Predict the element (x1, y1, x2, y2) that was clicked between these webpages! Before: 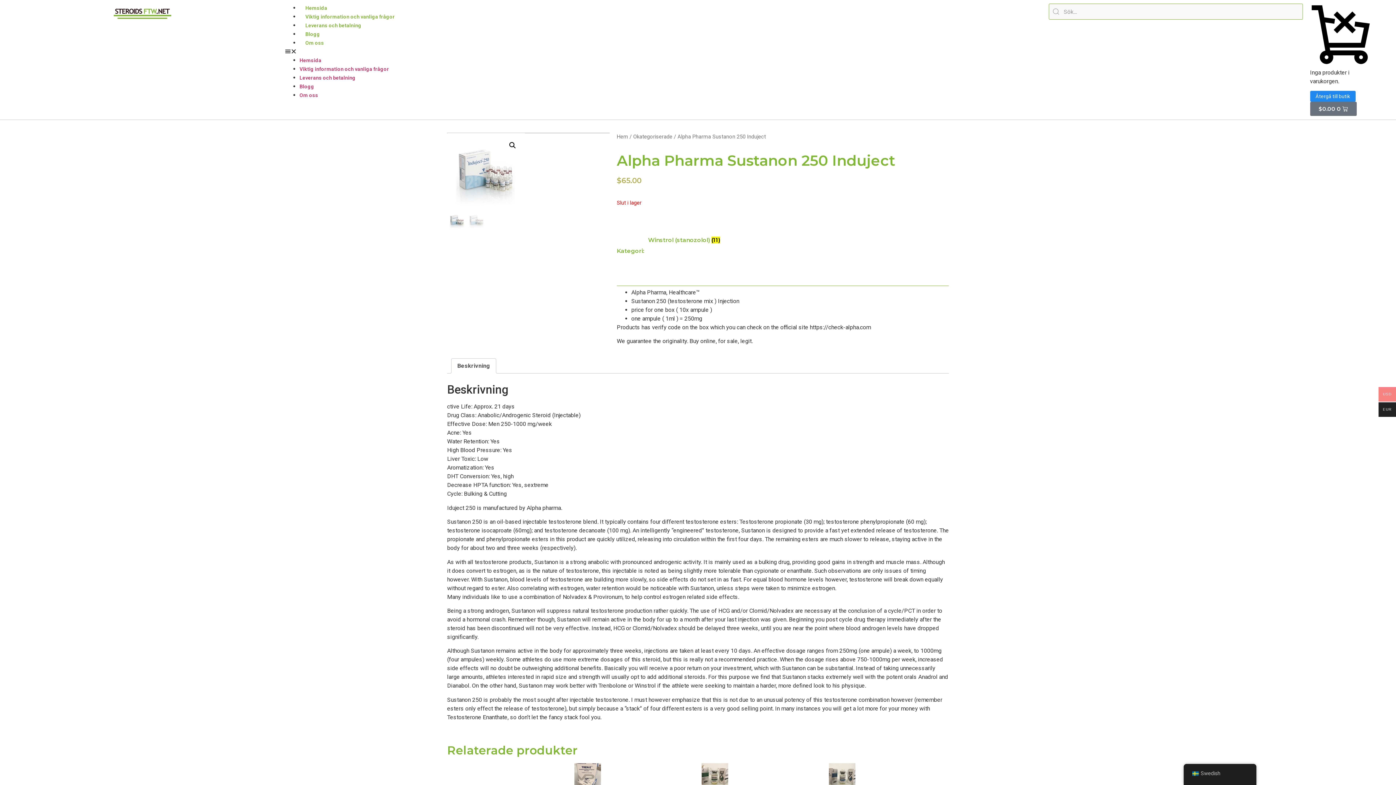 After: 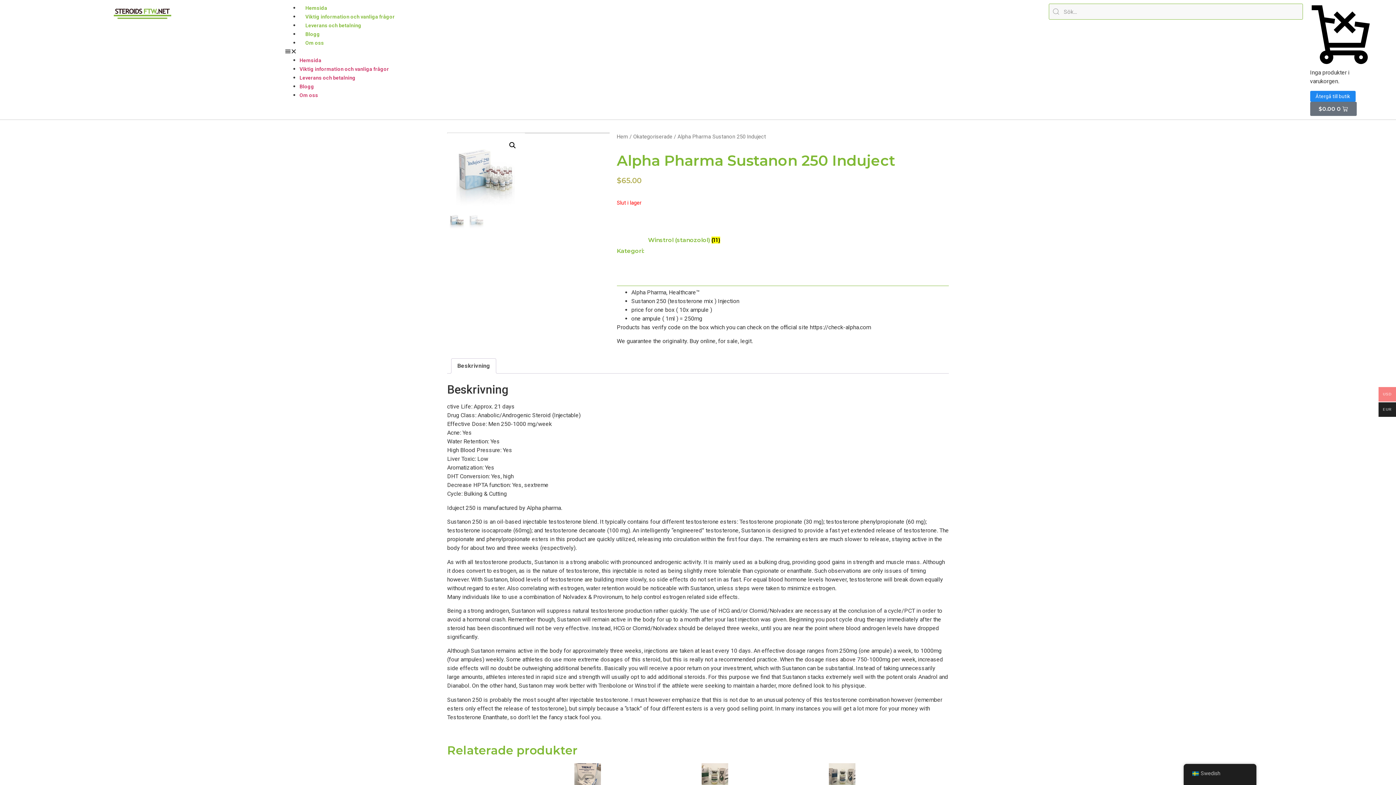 Action: label: $0.00 0 
Vagn bbox: (1310, 101, 1356, 116)